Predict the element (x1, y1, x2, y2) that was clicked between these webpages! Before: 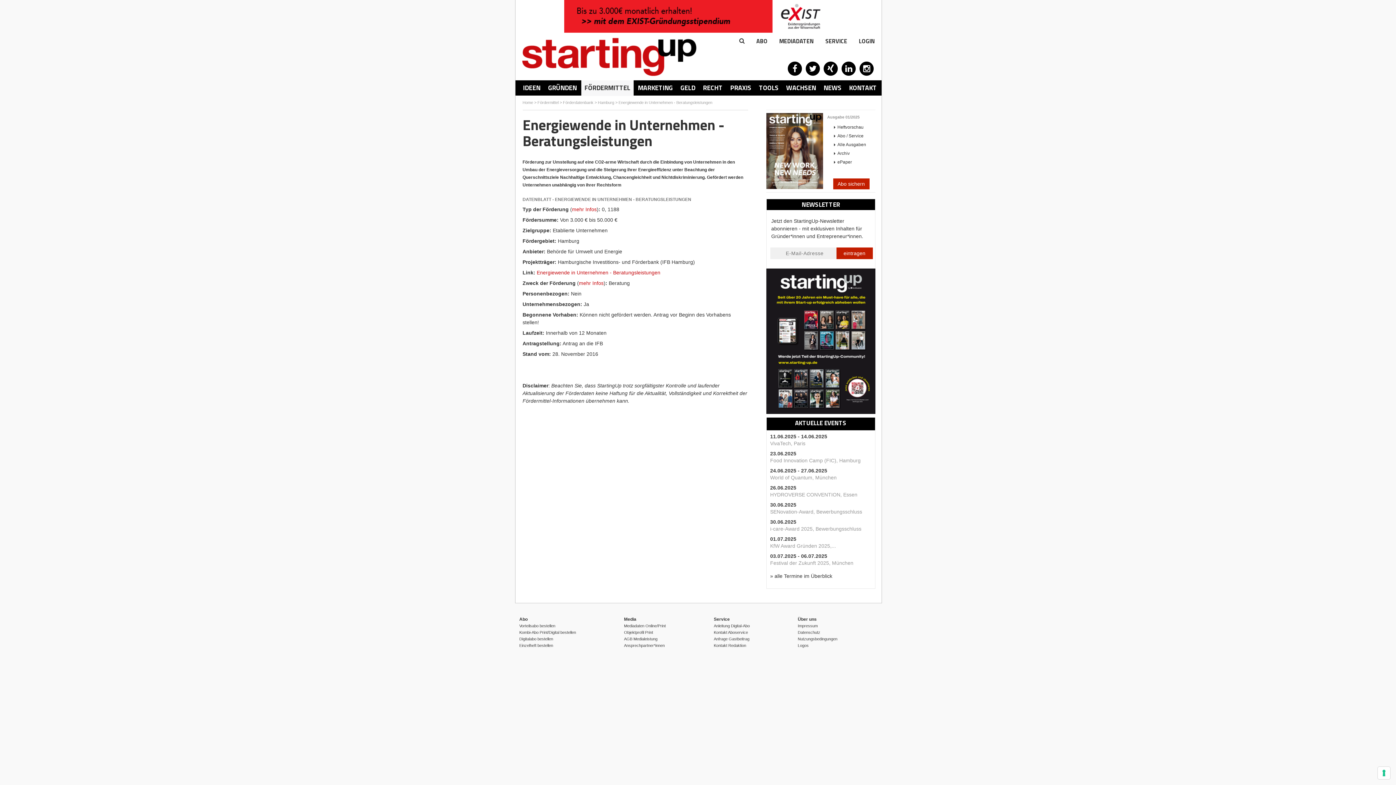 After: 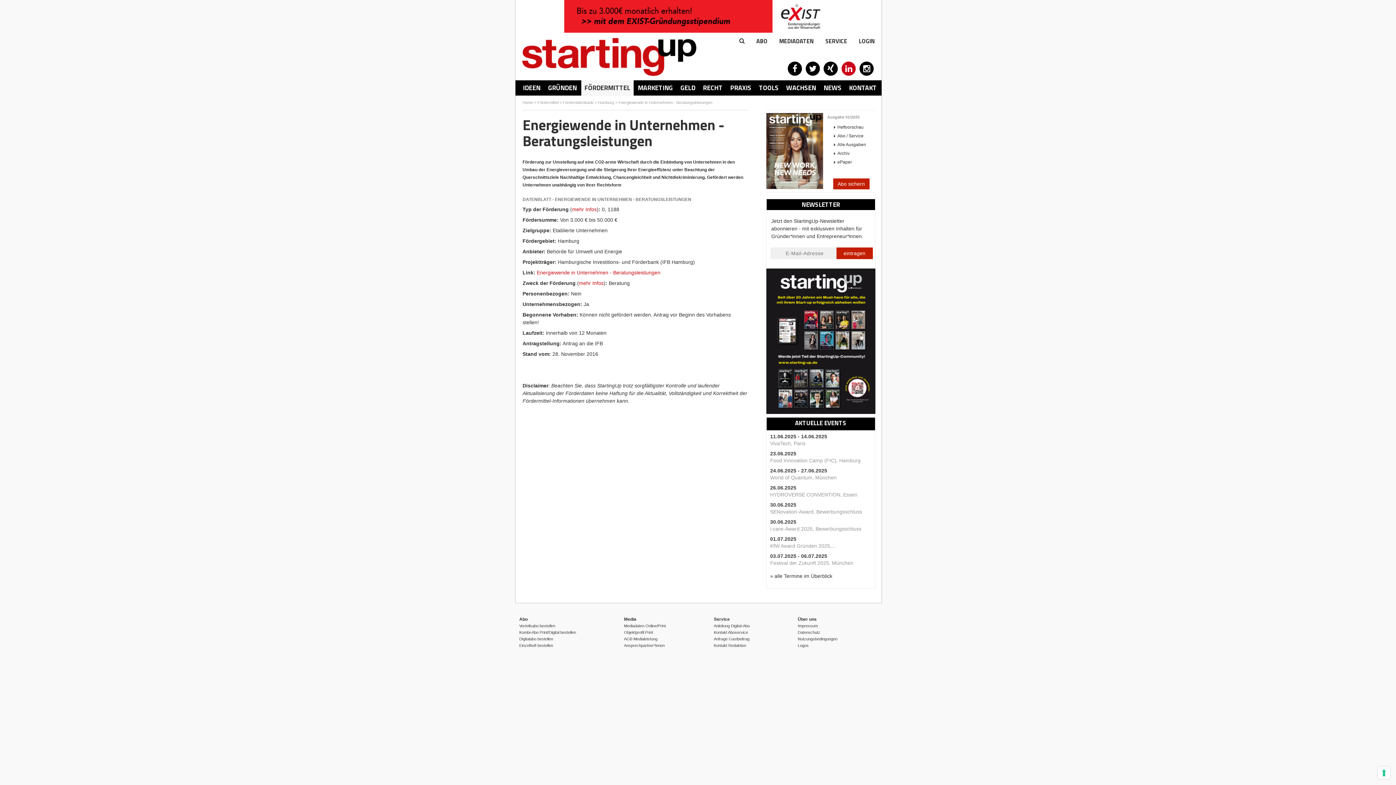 Action: bbox: (840, 60, 857, 77)